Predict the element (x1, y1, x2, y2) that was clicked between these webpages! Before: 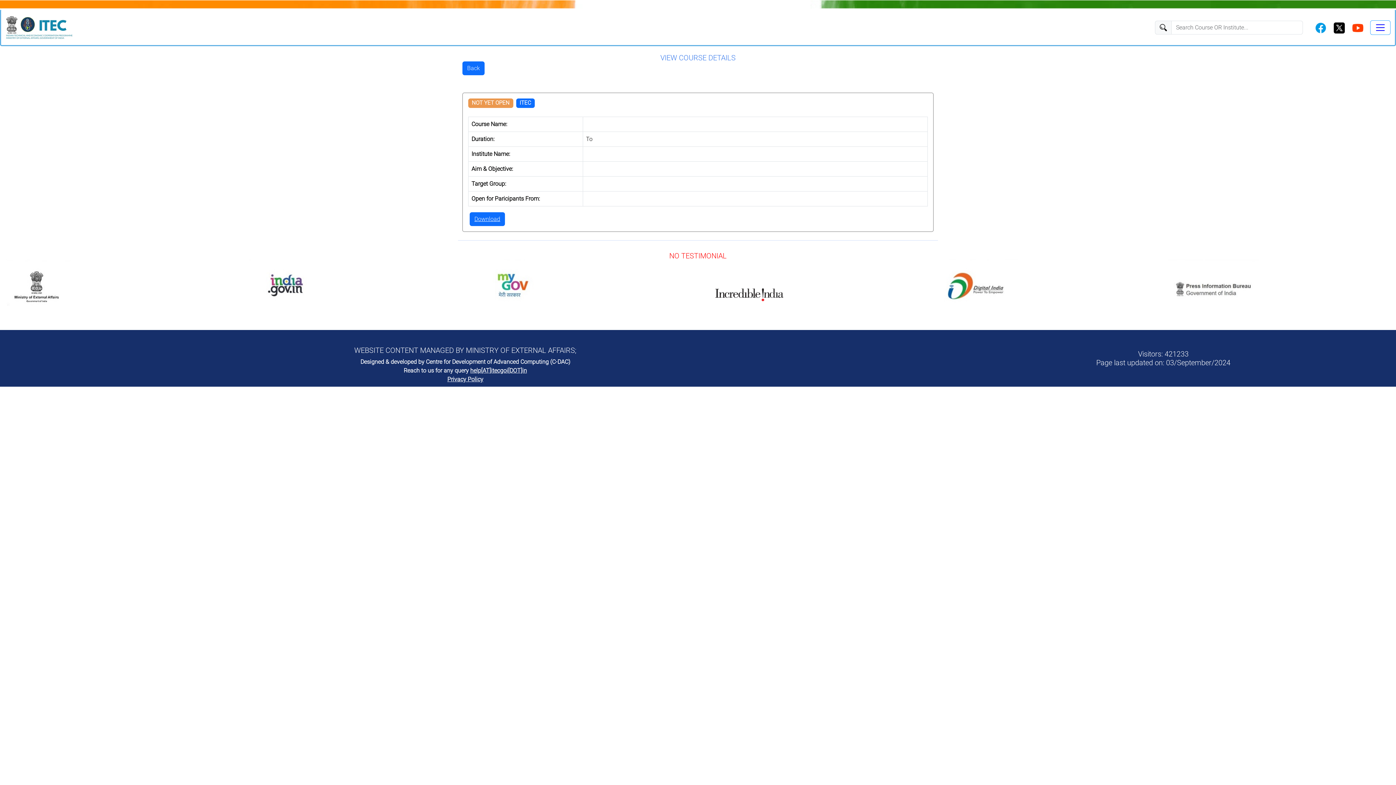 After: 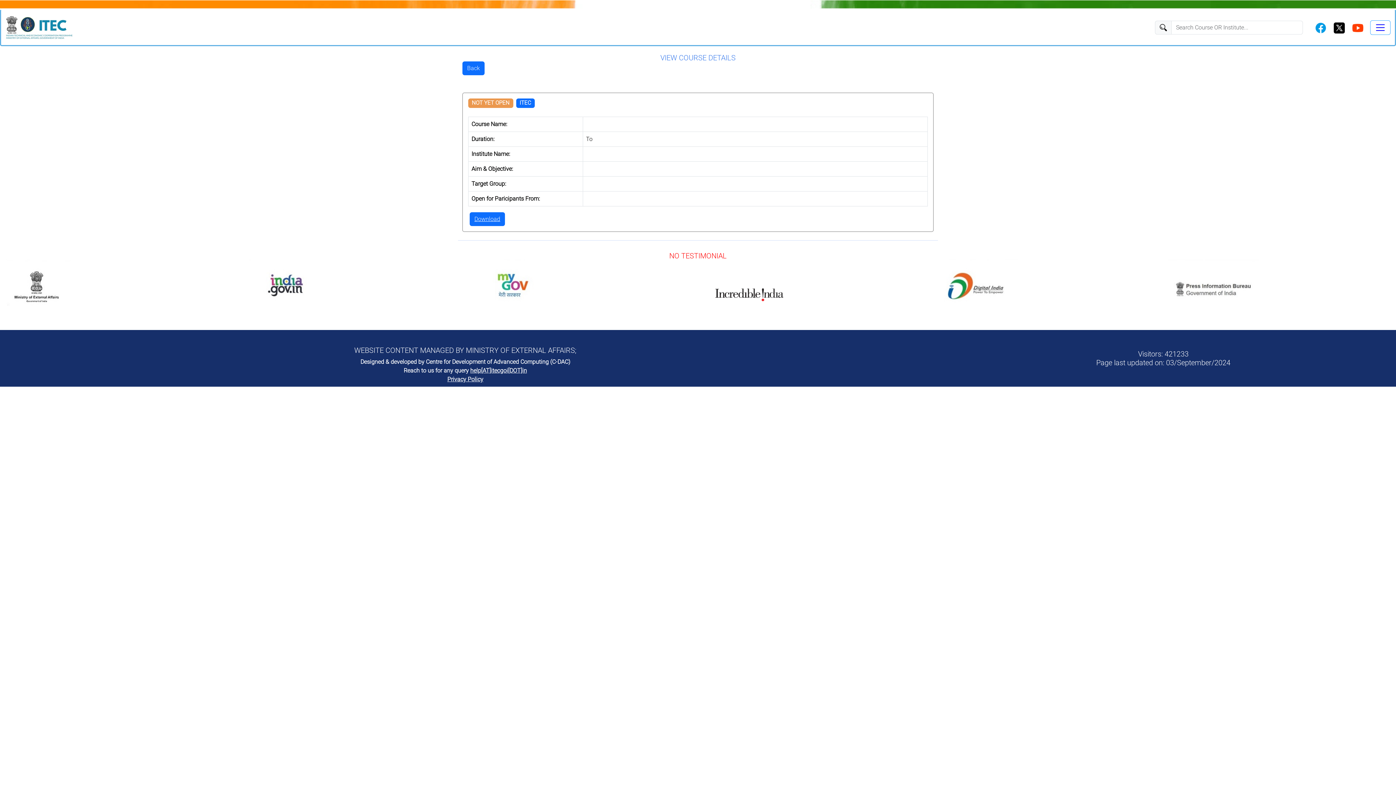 Action: bbox: (1167, 281, 1259, 288)